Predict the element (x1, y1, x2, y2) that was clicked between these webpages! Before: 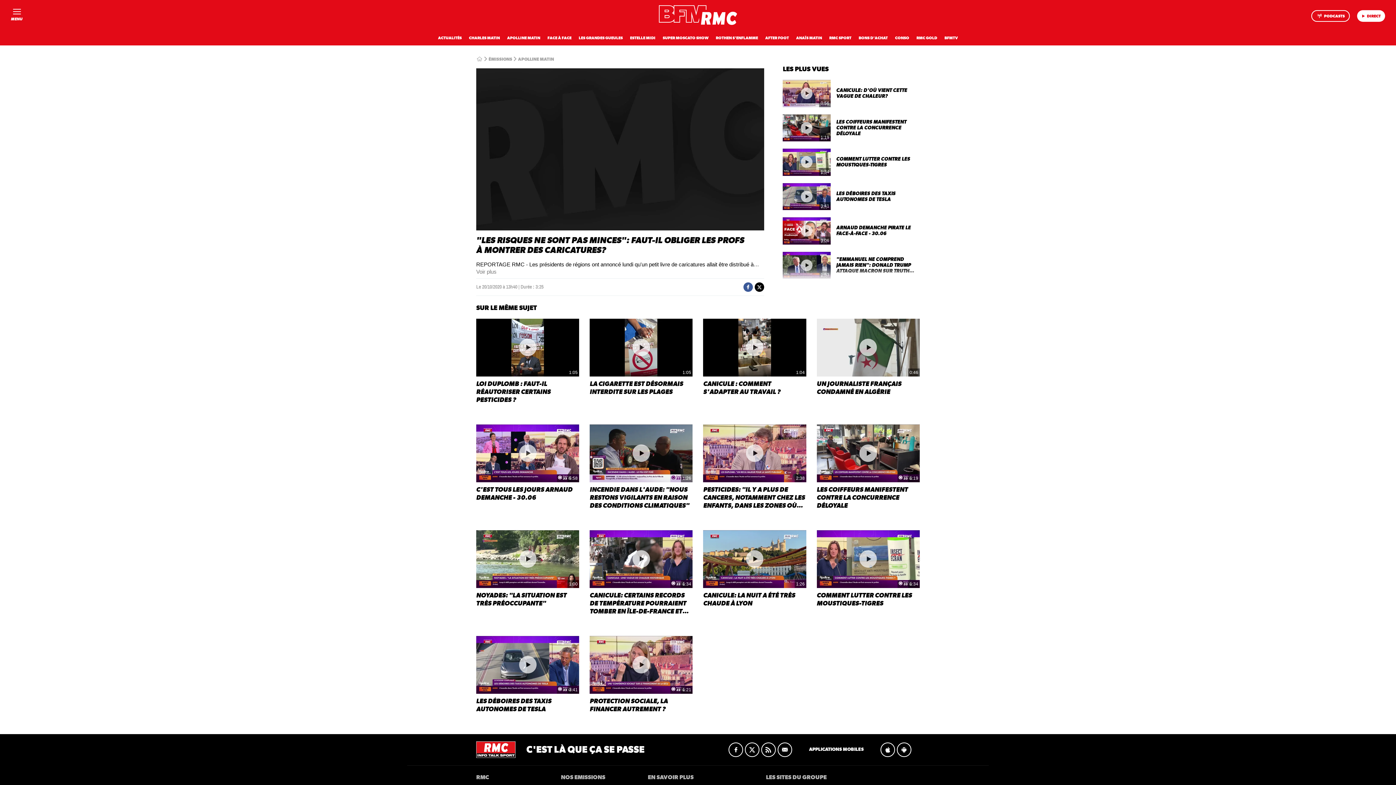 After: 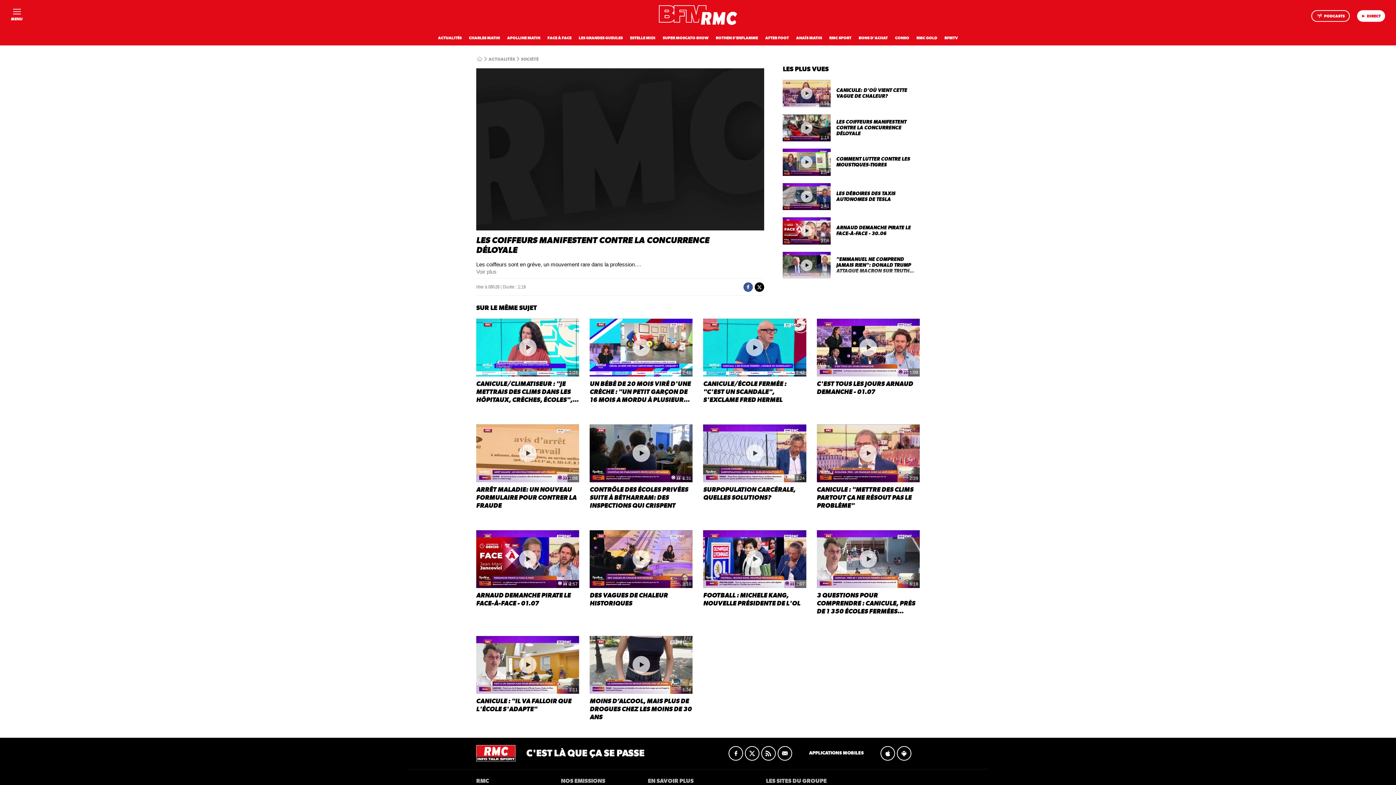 Action: bbox: (816, 424, 919, 510) label: 1:19
LES COIFFEURS MANIFESTENT CONTRE LA CONCURRENCE DÉLOYALE